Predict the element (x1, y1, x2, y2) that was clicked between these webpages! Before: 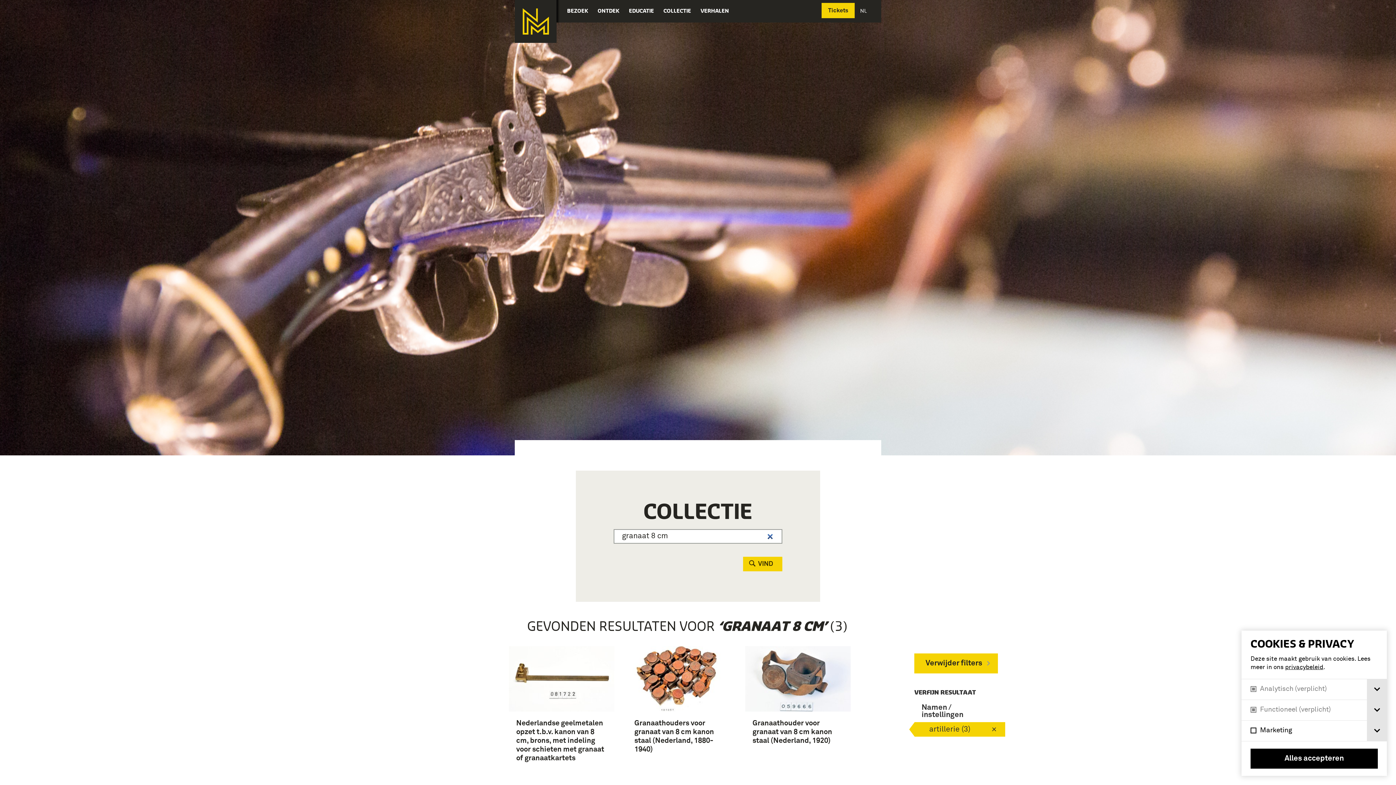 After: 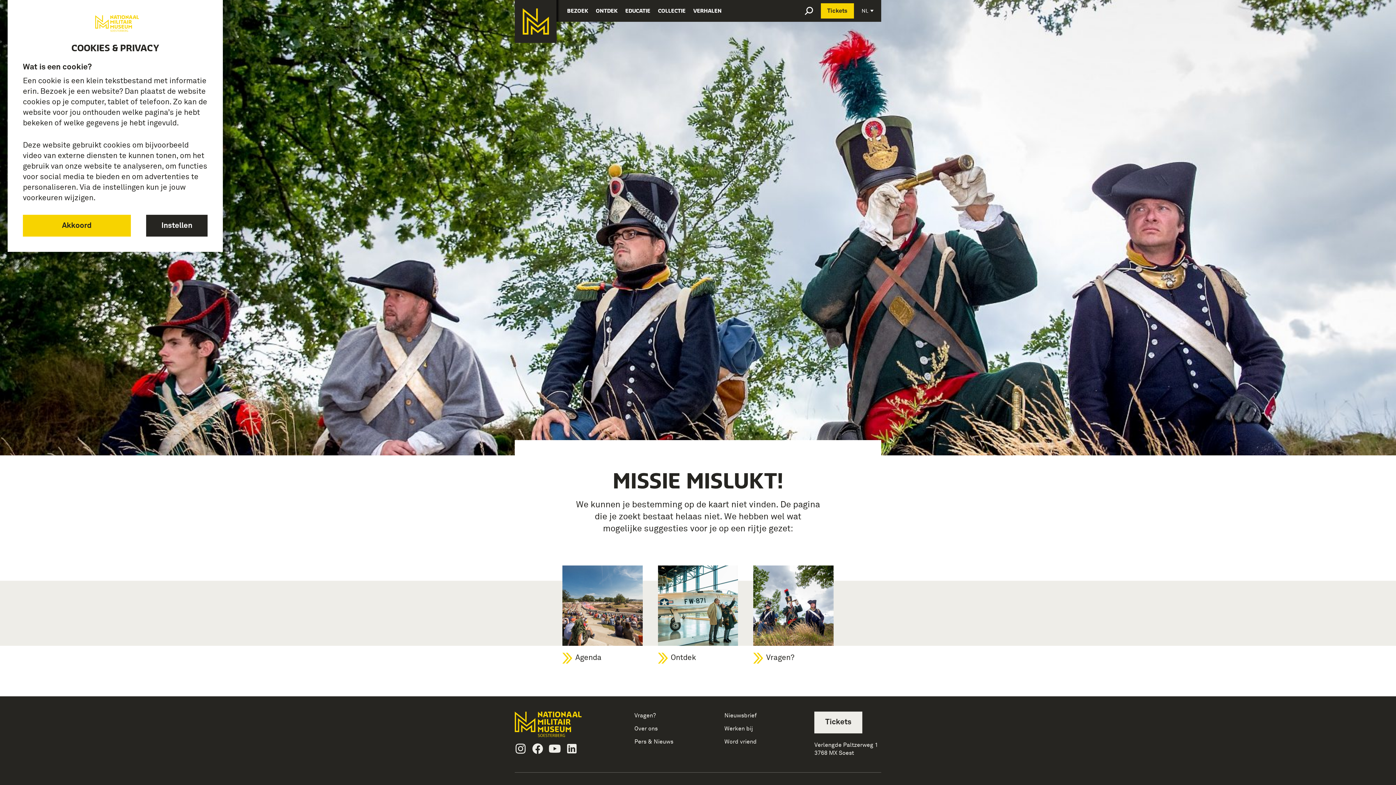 Action: label: privacybeleid bbox: (1285, 664, 1323, 670)